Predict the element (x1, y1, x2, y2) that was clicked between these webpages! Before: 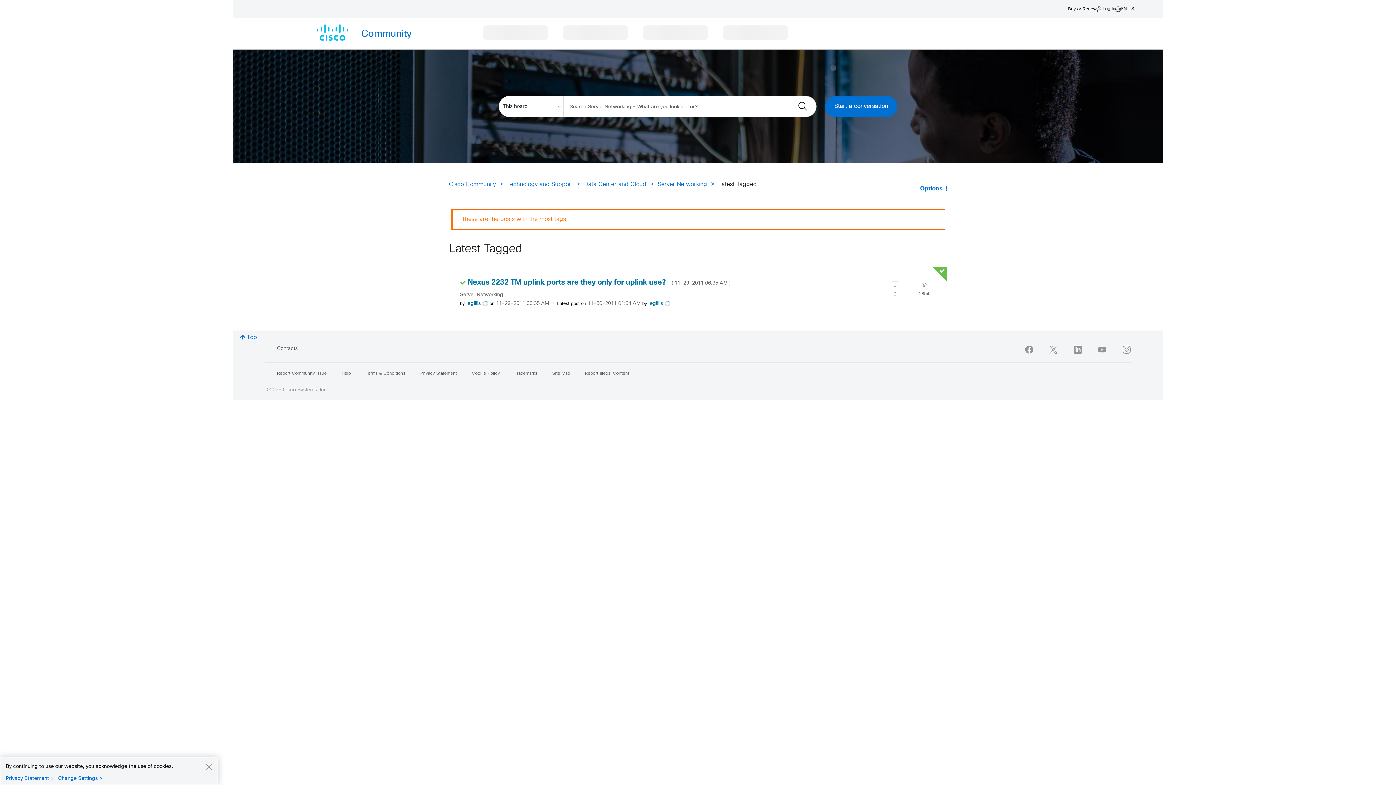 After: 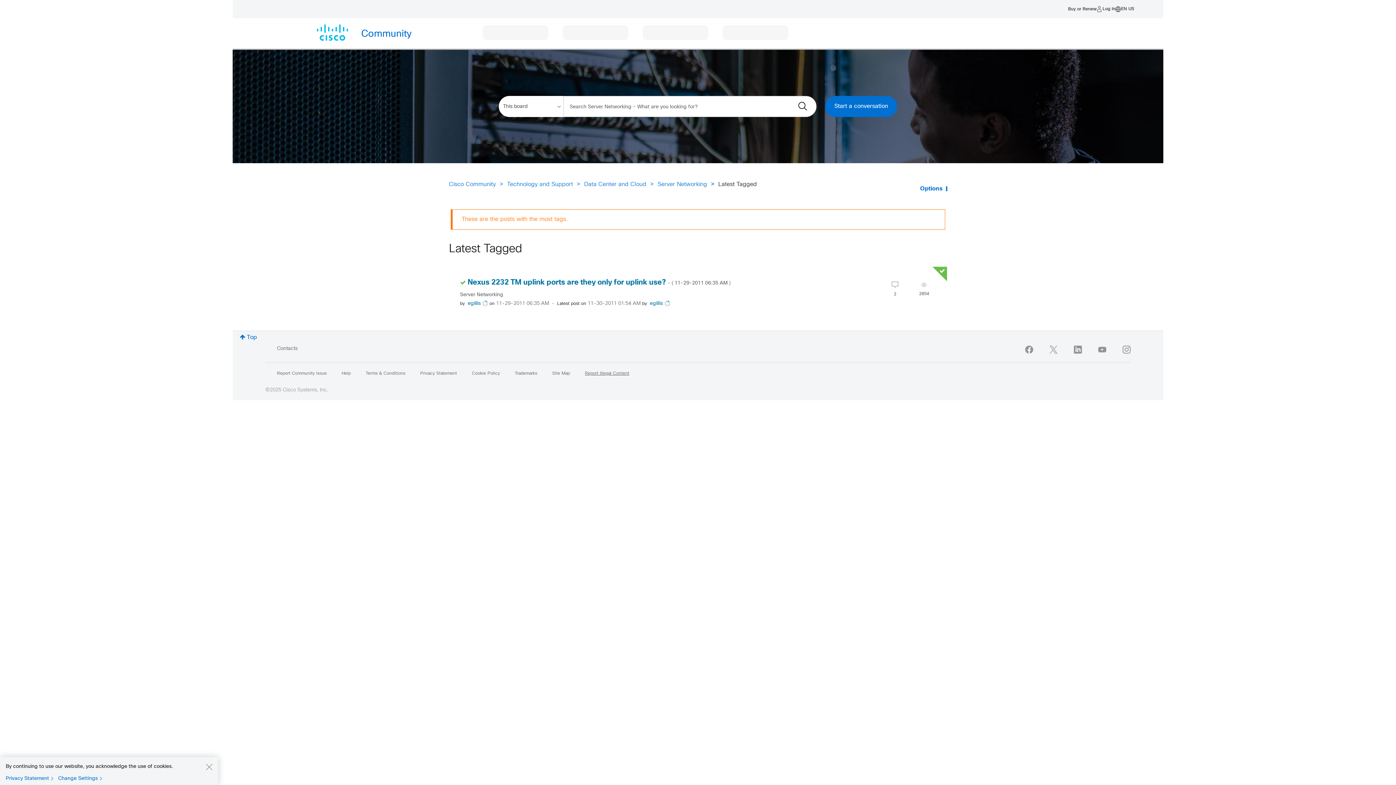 Action: label: Report Illegal Content bbox: (585, 371, 629, 376)